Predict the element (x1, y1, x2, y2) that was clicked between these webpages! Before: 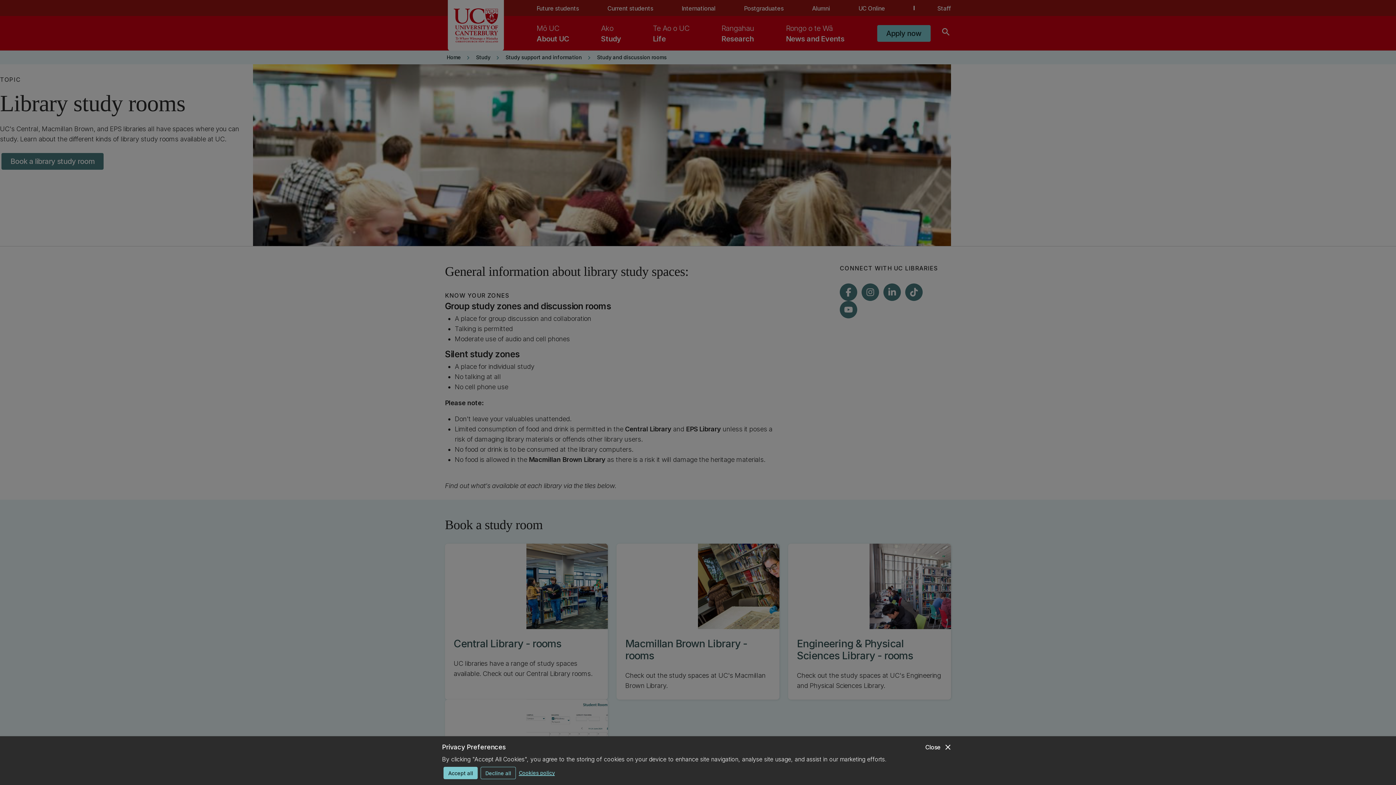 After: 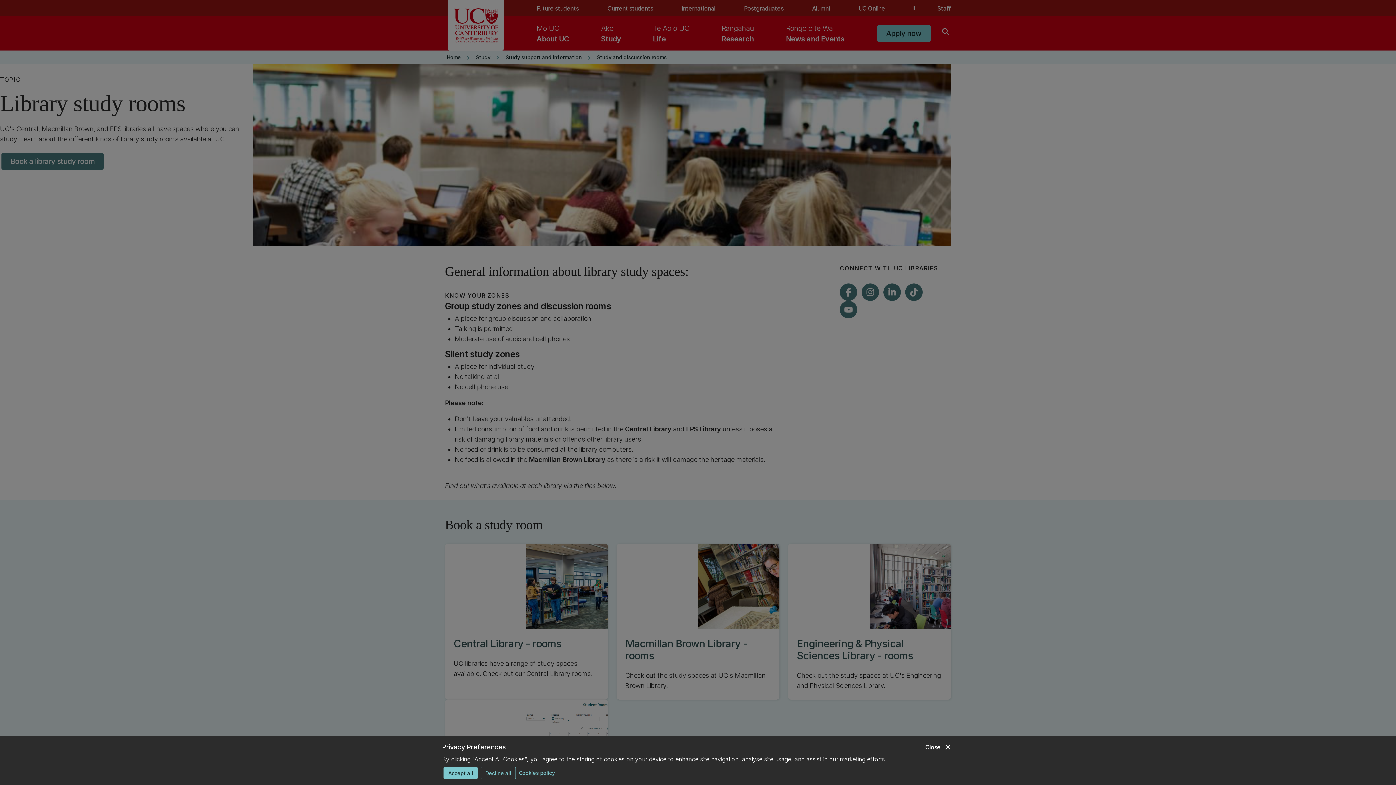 Action: bbox: (518, 767, 554, 778) label: Cookies policy